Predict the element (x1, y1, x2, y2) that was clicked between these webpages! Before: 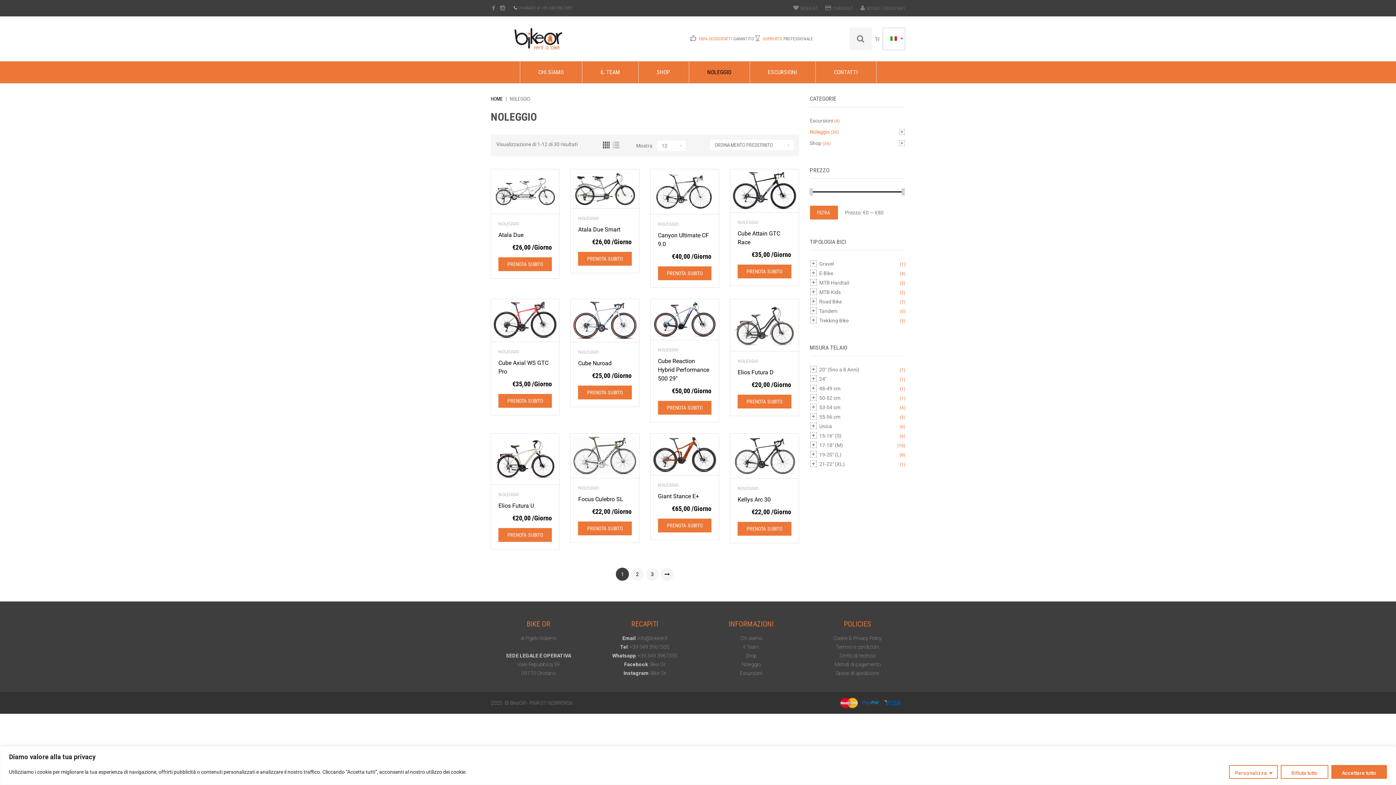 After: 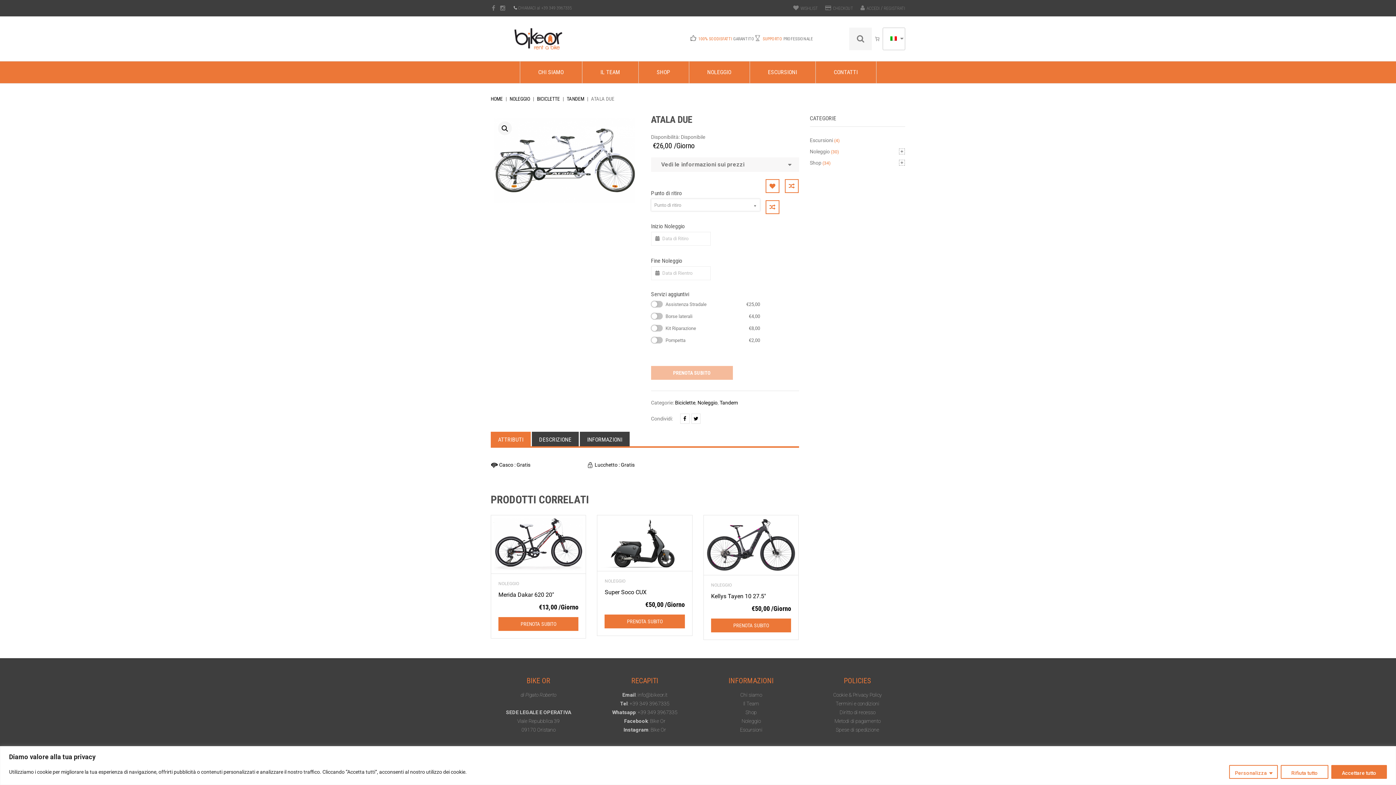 Action: label: Atala Due bbox: (498, 231, 552, 239)